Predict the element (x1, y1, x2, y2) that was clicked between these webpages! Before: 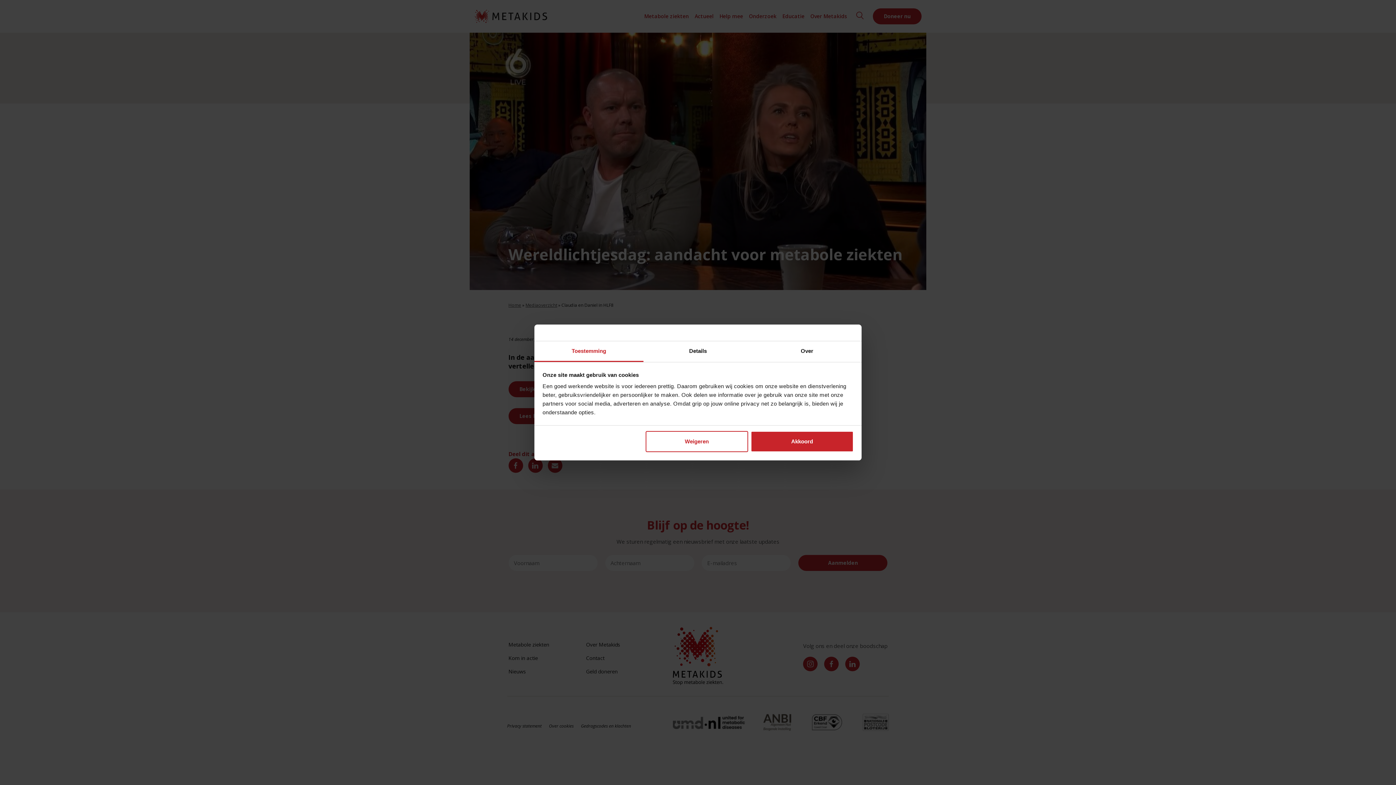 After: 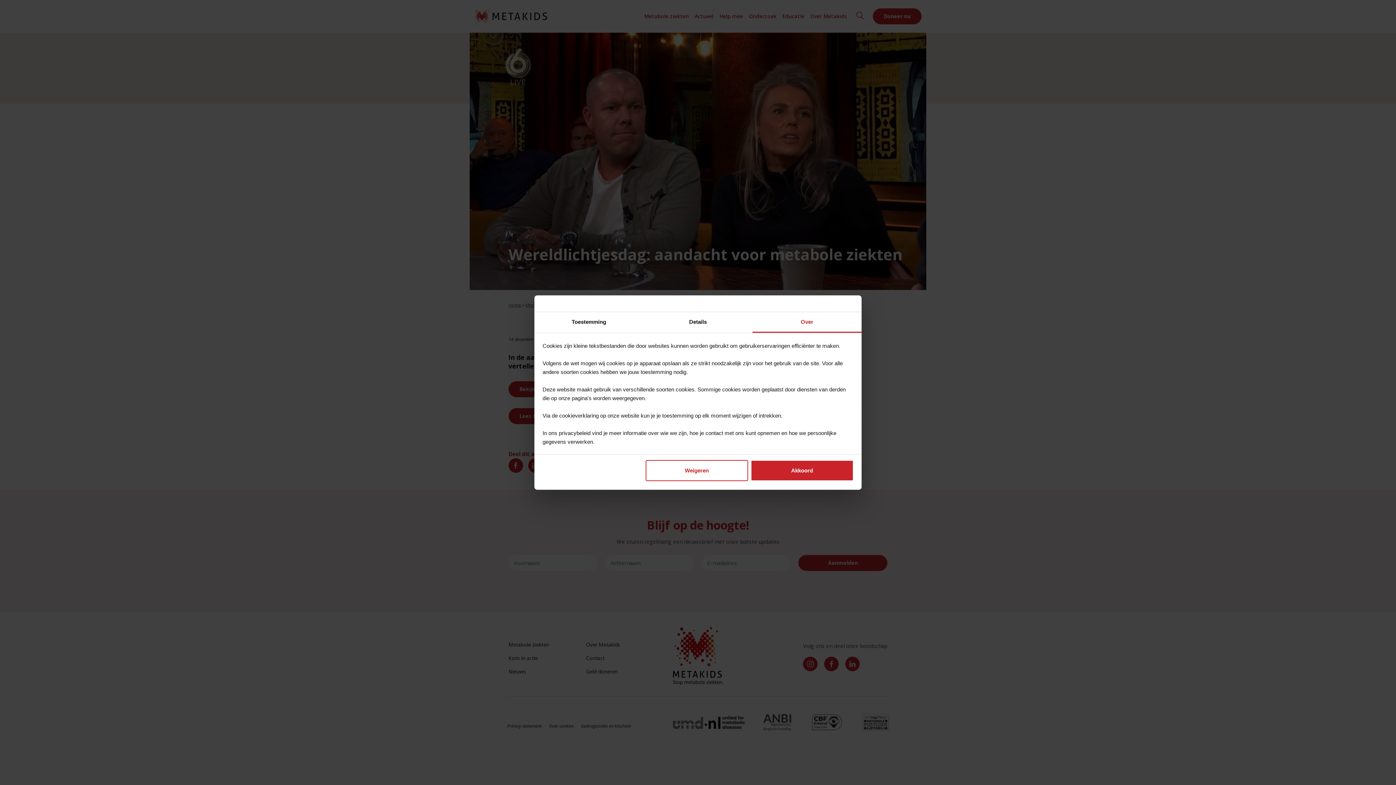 Action: label: Over bbox: (752, 341, 861, 362)